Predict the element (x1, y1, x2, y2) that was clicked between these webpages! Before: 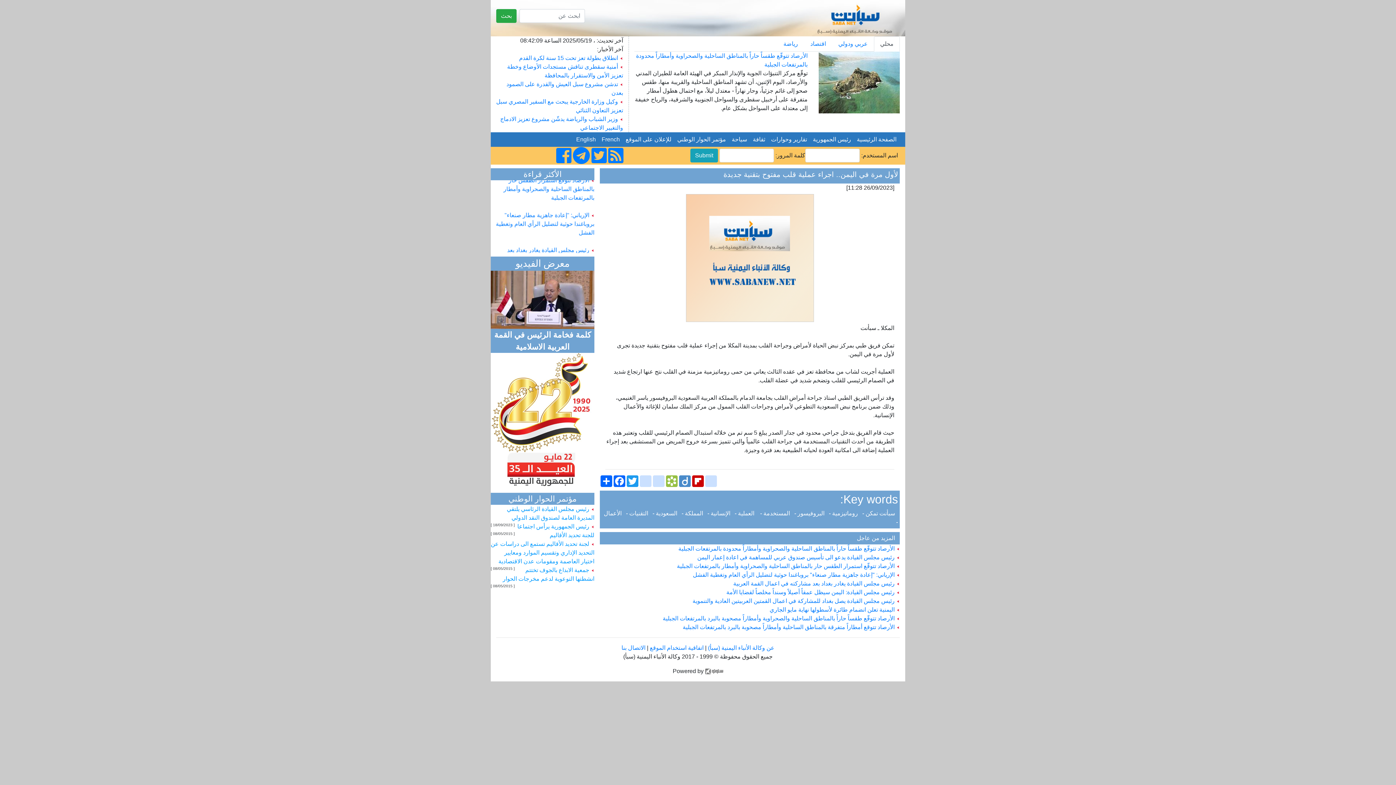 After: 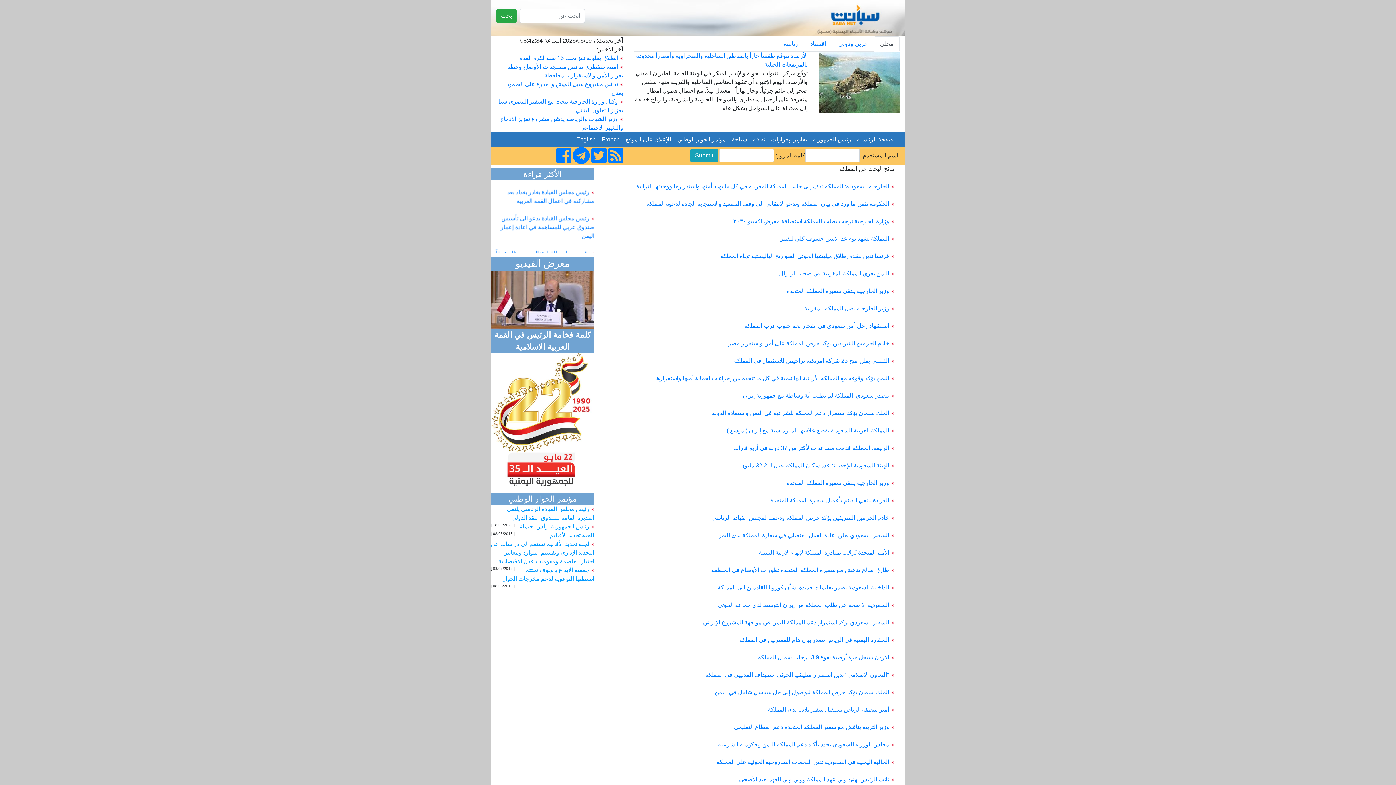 Action: label:   المملكة -  bbox: (680, 510, 706, 516)